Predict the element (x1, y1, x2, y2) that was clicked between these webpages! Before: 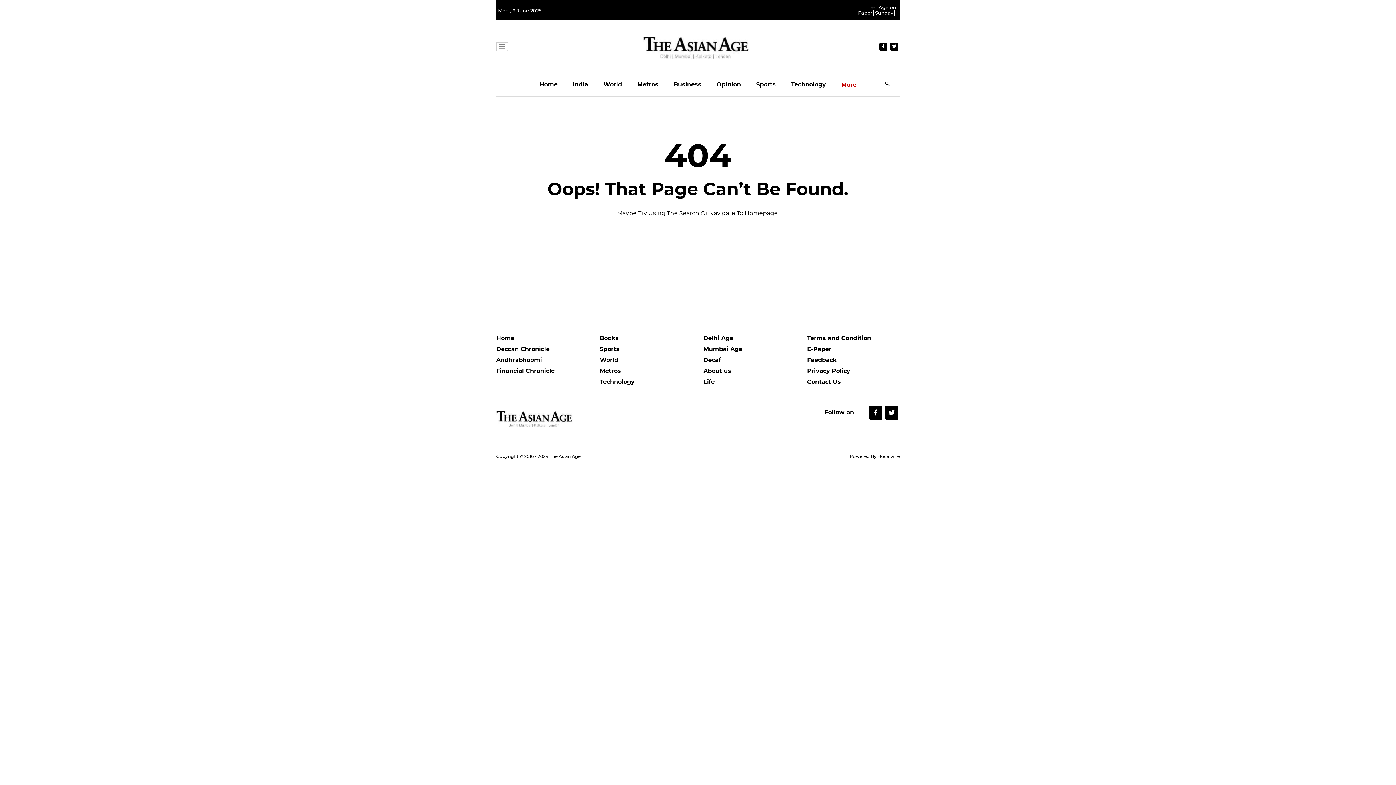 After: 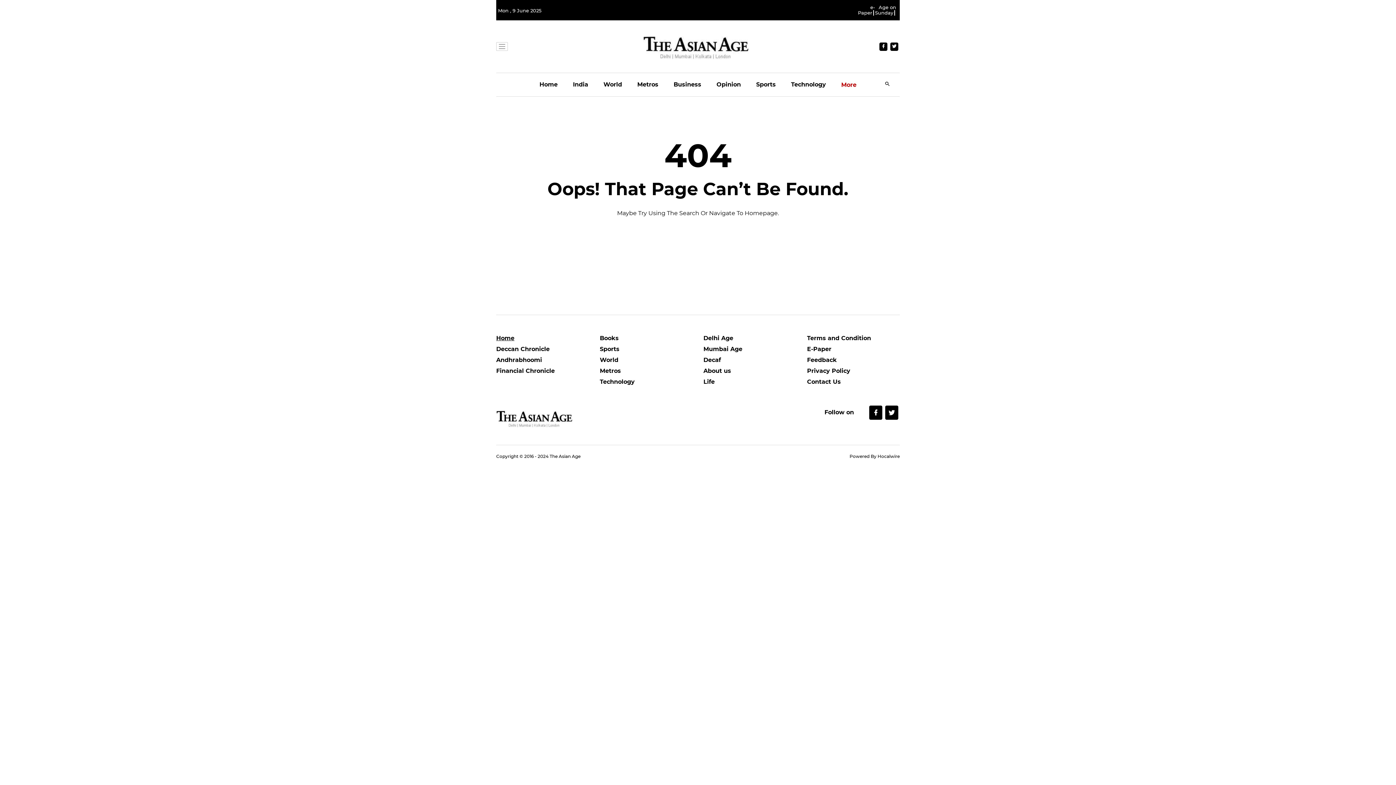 Action: label: Home bbox: (496, 334, 589, 345)